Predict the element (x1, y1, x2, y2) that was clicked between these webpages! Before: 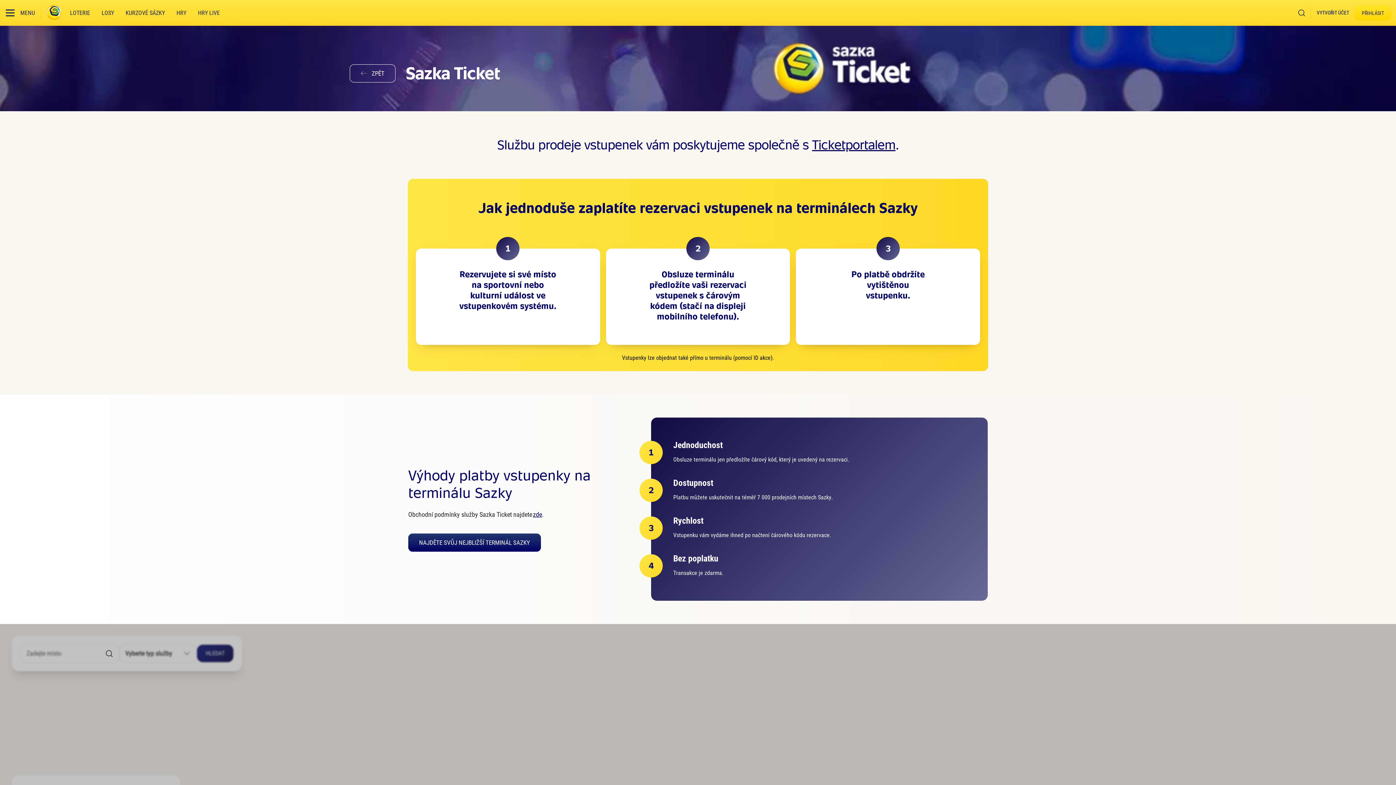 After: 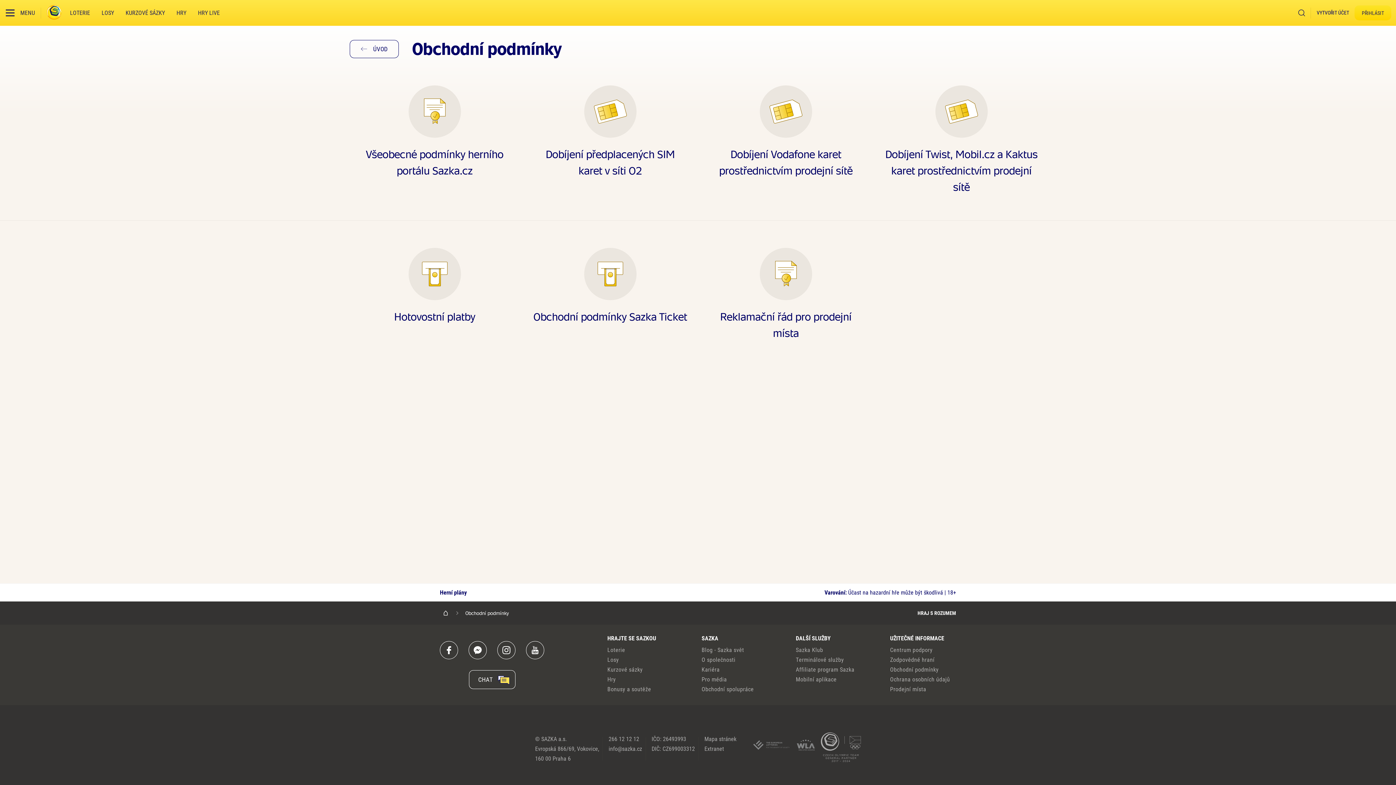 Action: label: zde bbox: (533, 510, 542, 518)